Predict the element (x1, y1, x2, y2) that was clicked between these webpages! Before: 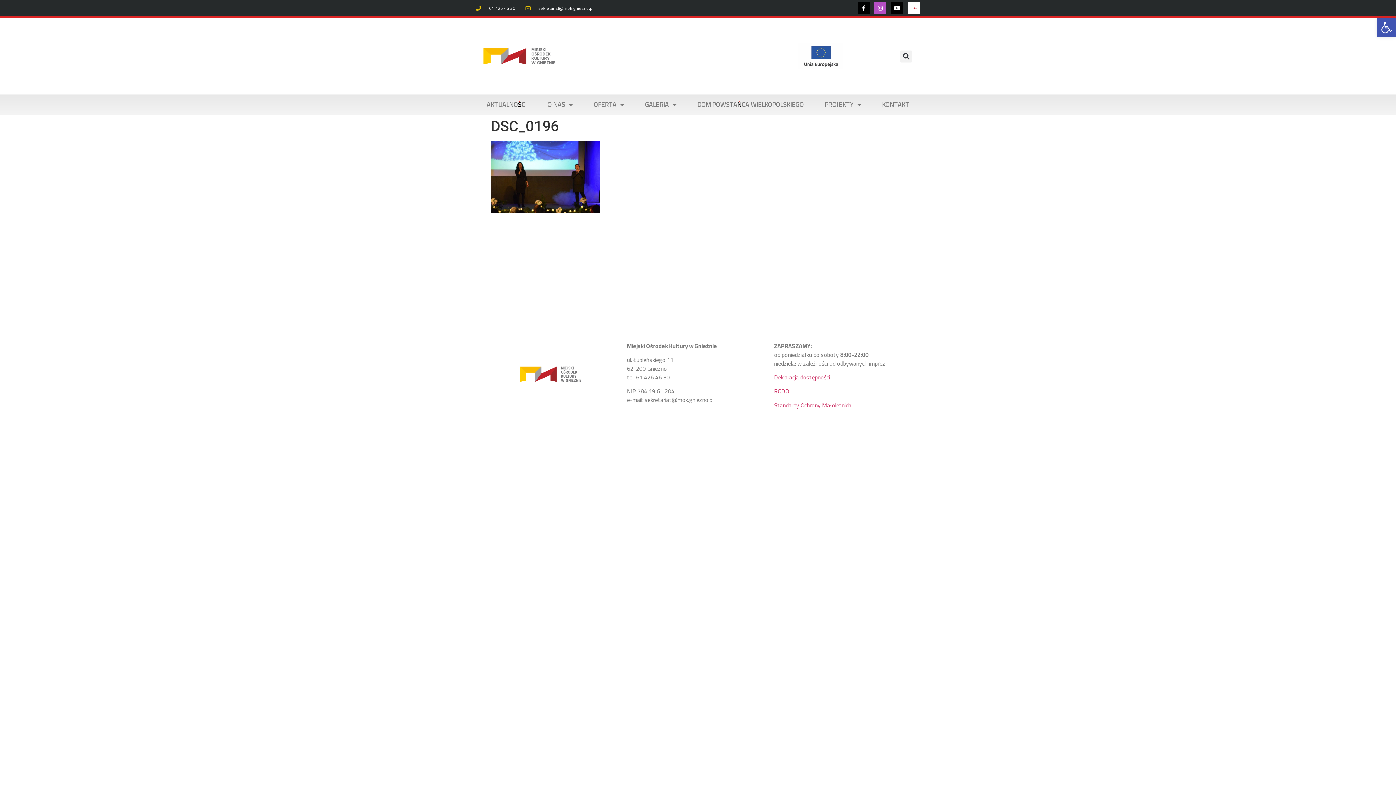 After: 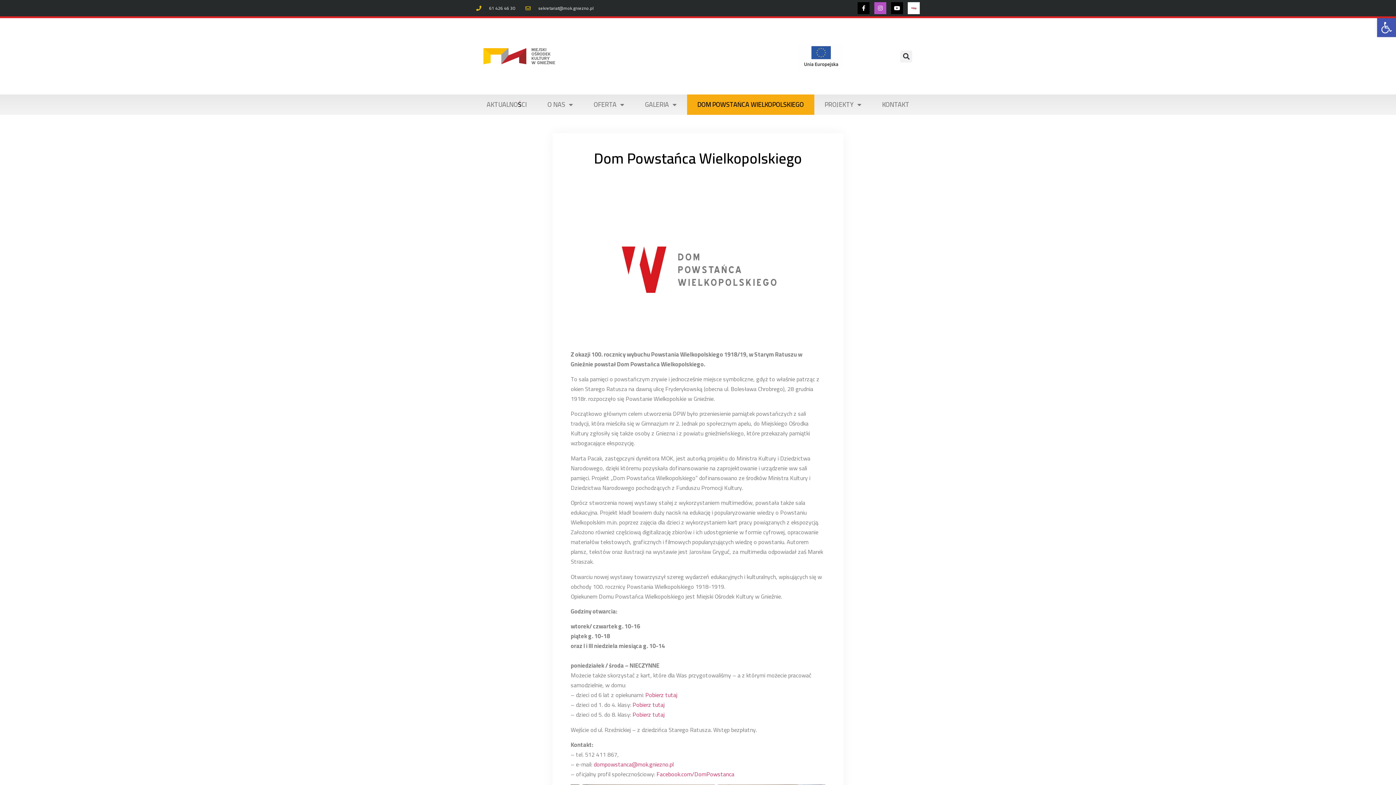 Action: label: DOM POWSTAŃCA WIELKOPOLSKIEGO bbox: (687, 94, 814, 114)